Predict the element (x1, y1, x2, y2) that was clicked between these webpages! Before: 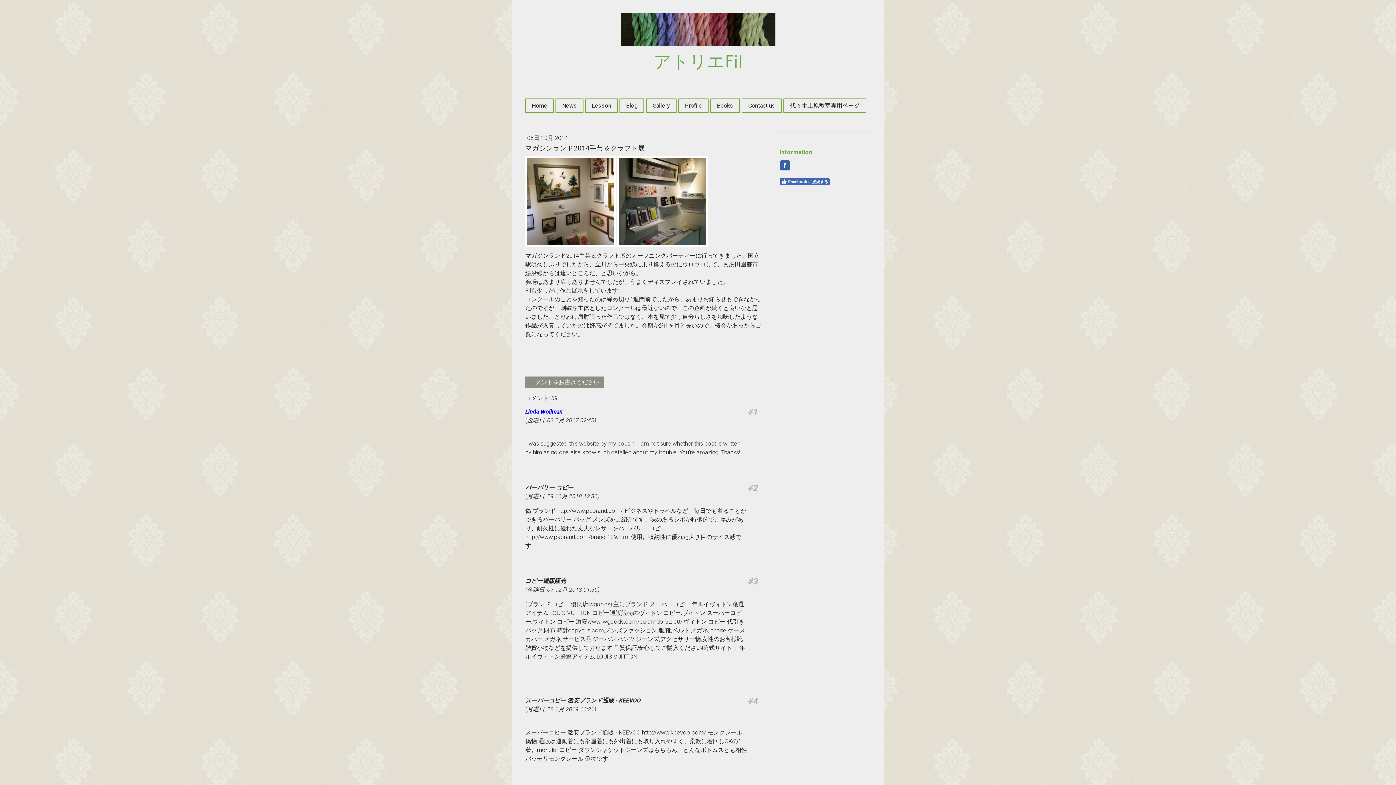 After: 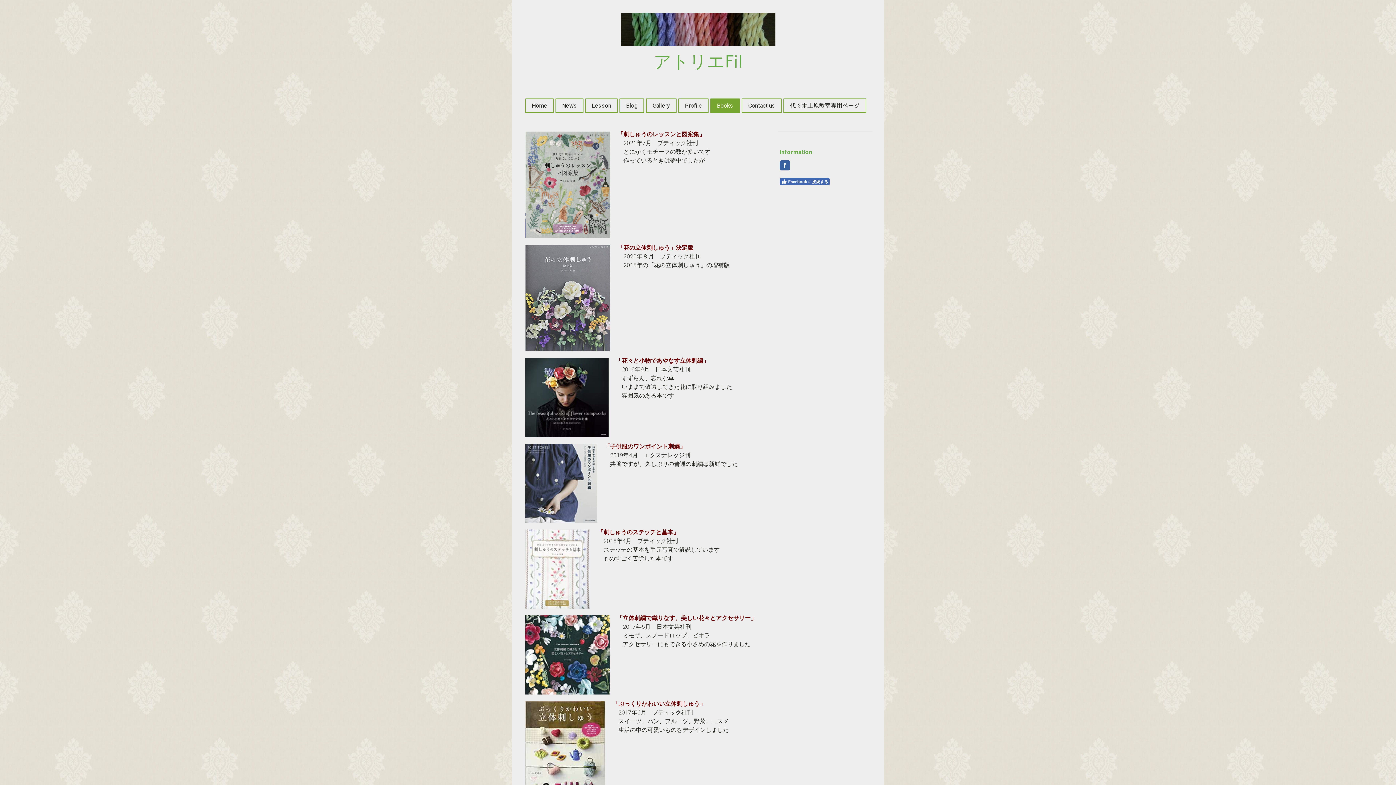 Action: label: Books bbox: (711, 99, 739, 112)